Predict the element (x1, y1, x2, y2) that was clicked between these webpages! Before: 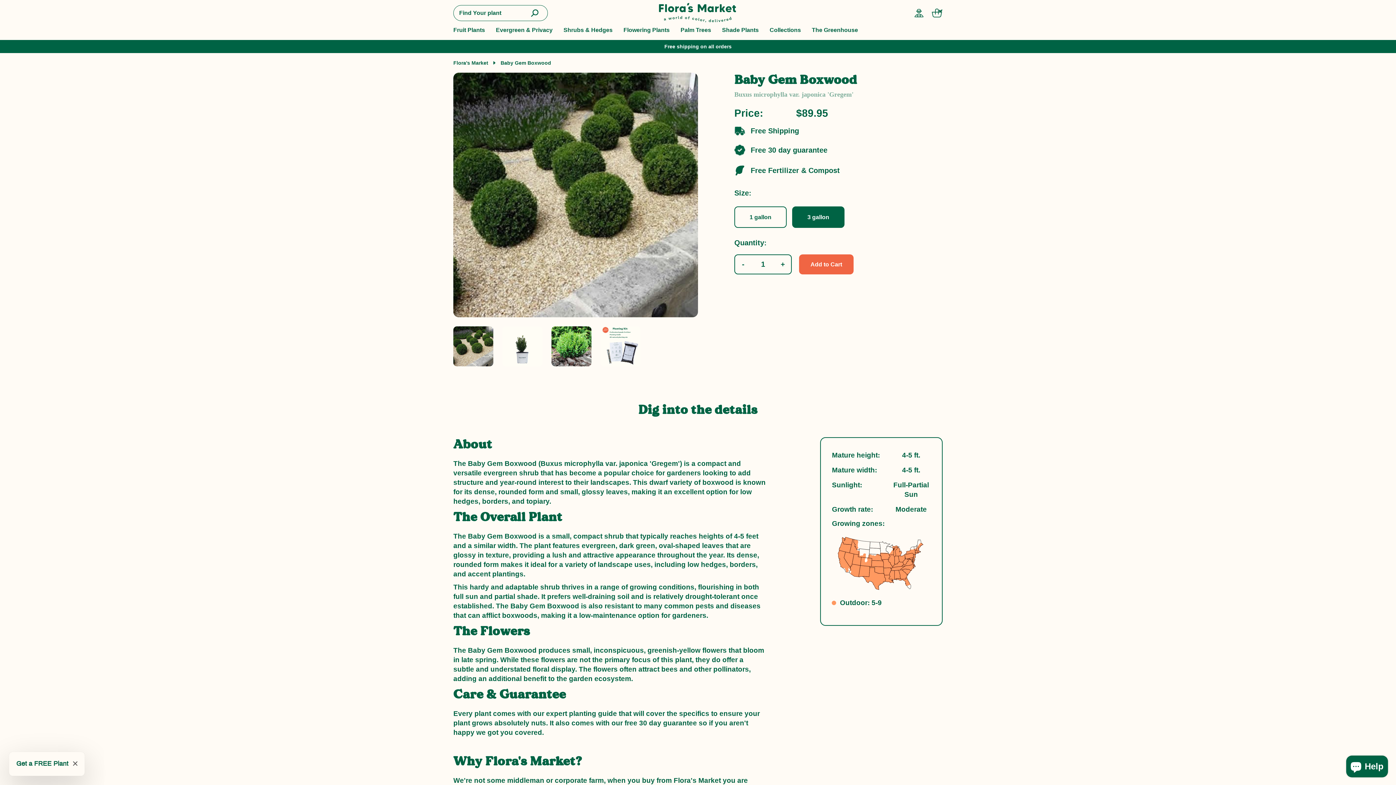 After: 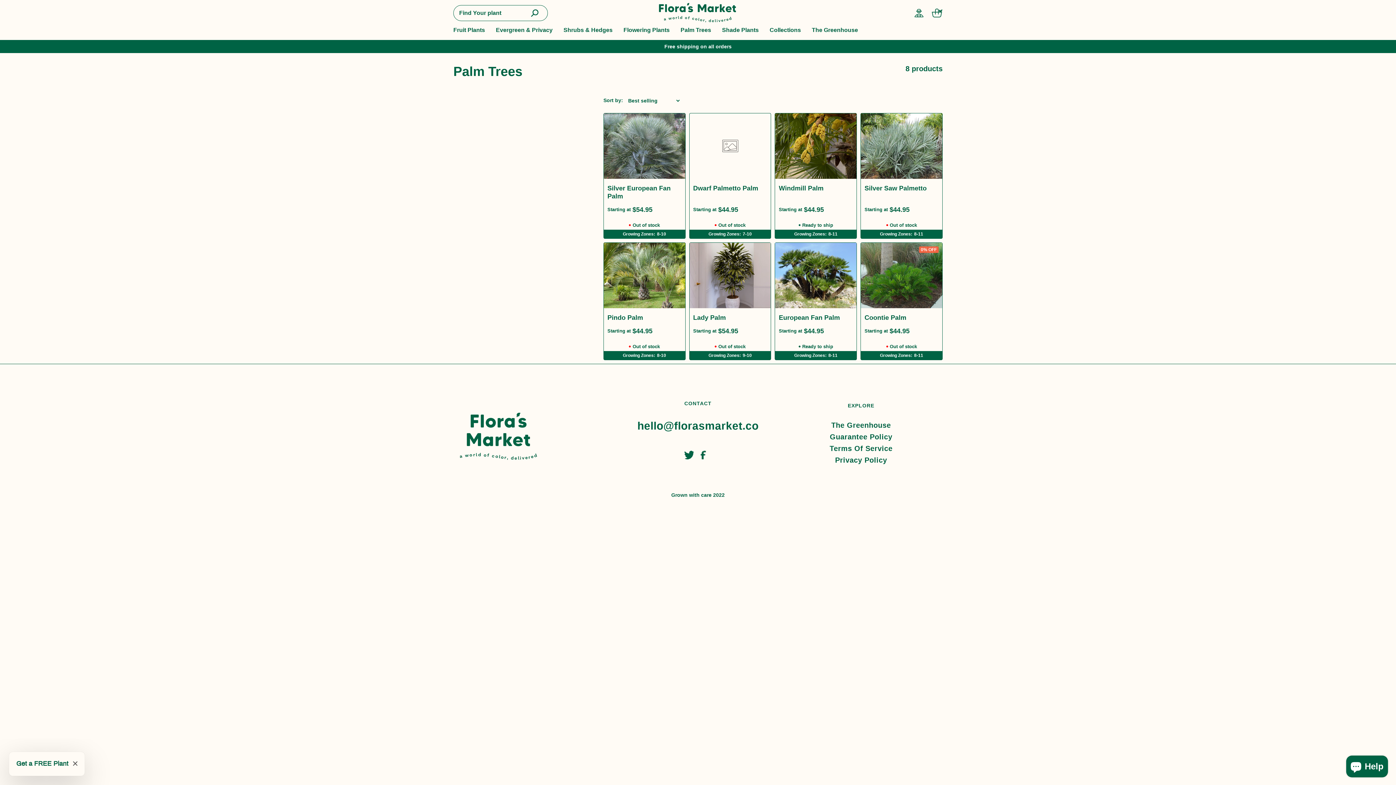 Action: label: Palm Trees bbox: (680, 26, 711, 36)